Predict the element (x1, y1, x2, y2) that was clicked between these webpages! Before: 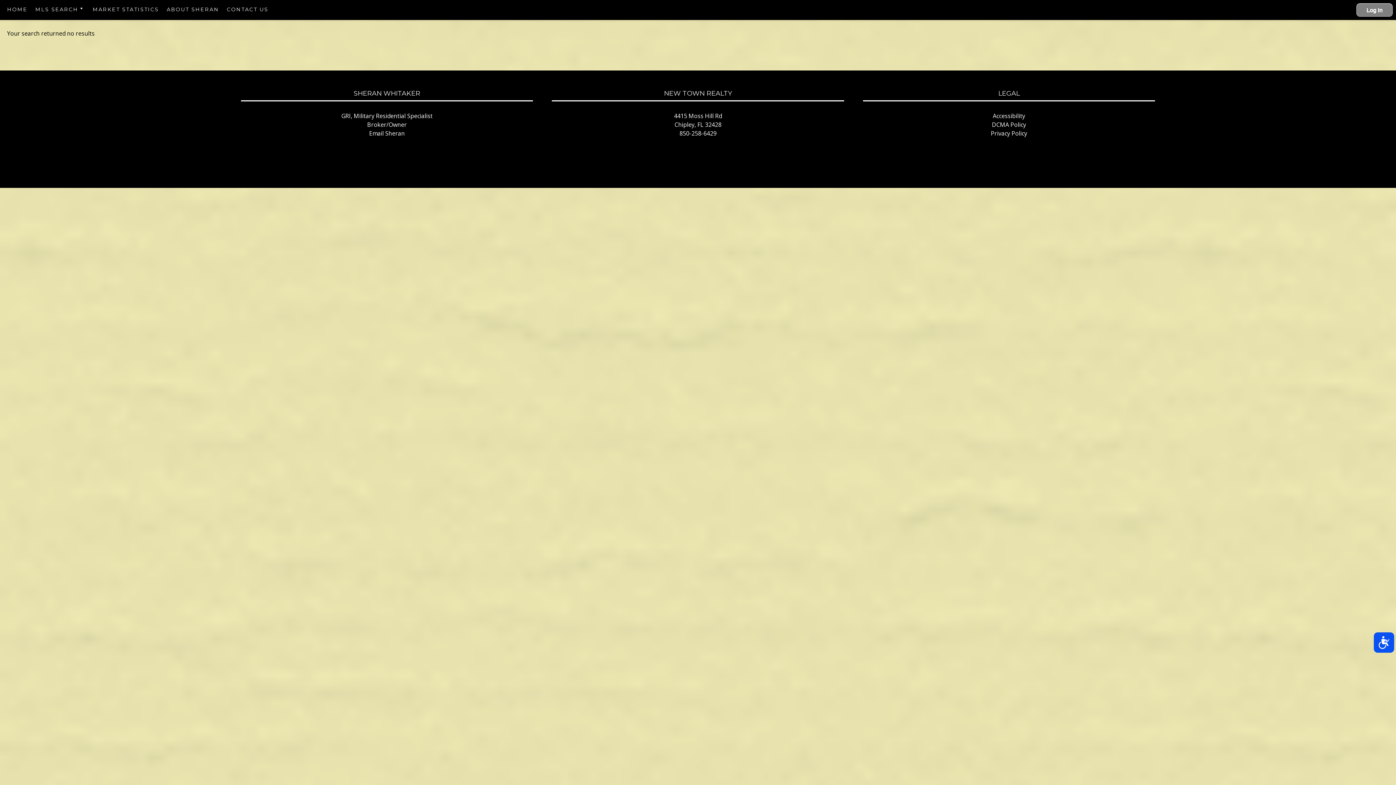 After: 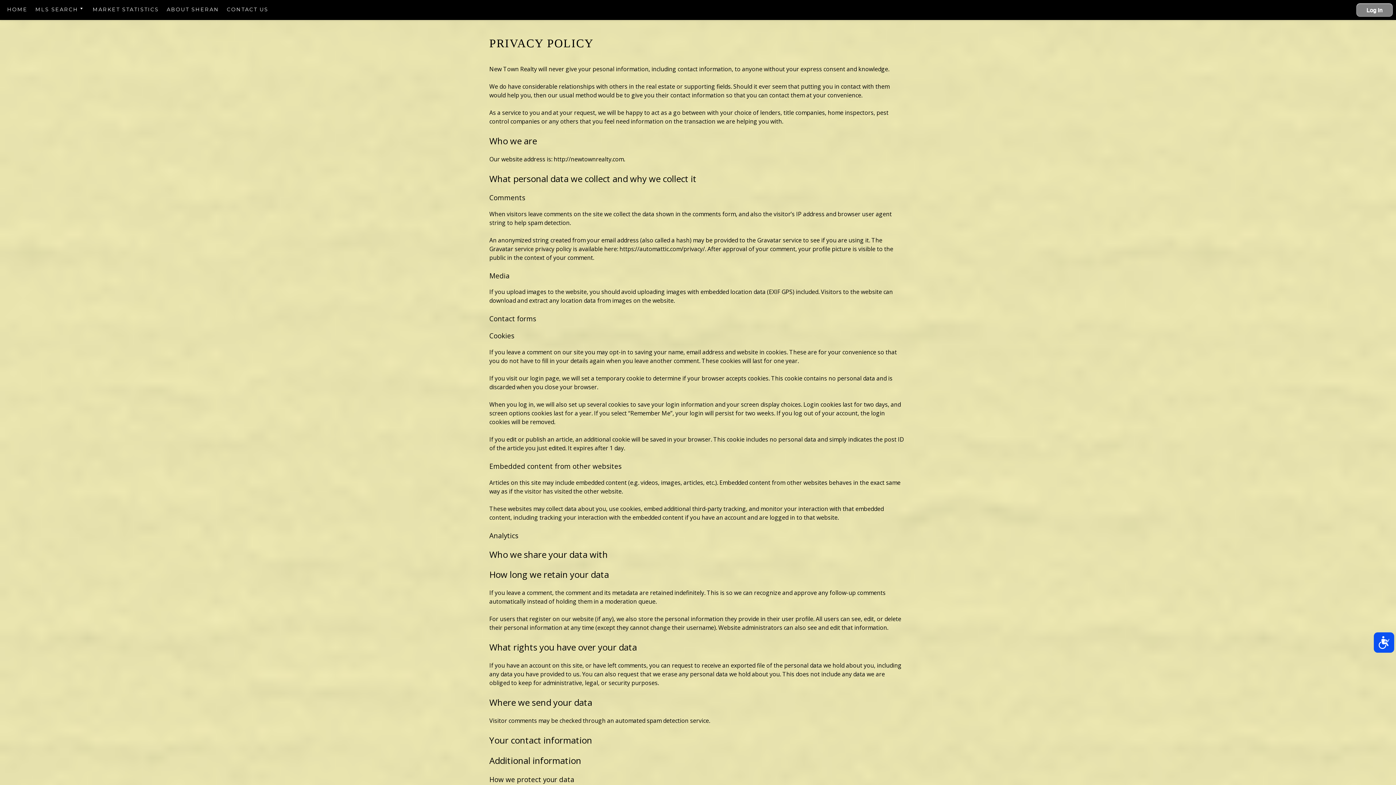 Action: bbox: (991, 129, 1027, 137) label: Privacy Policy